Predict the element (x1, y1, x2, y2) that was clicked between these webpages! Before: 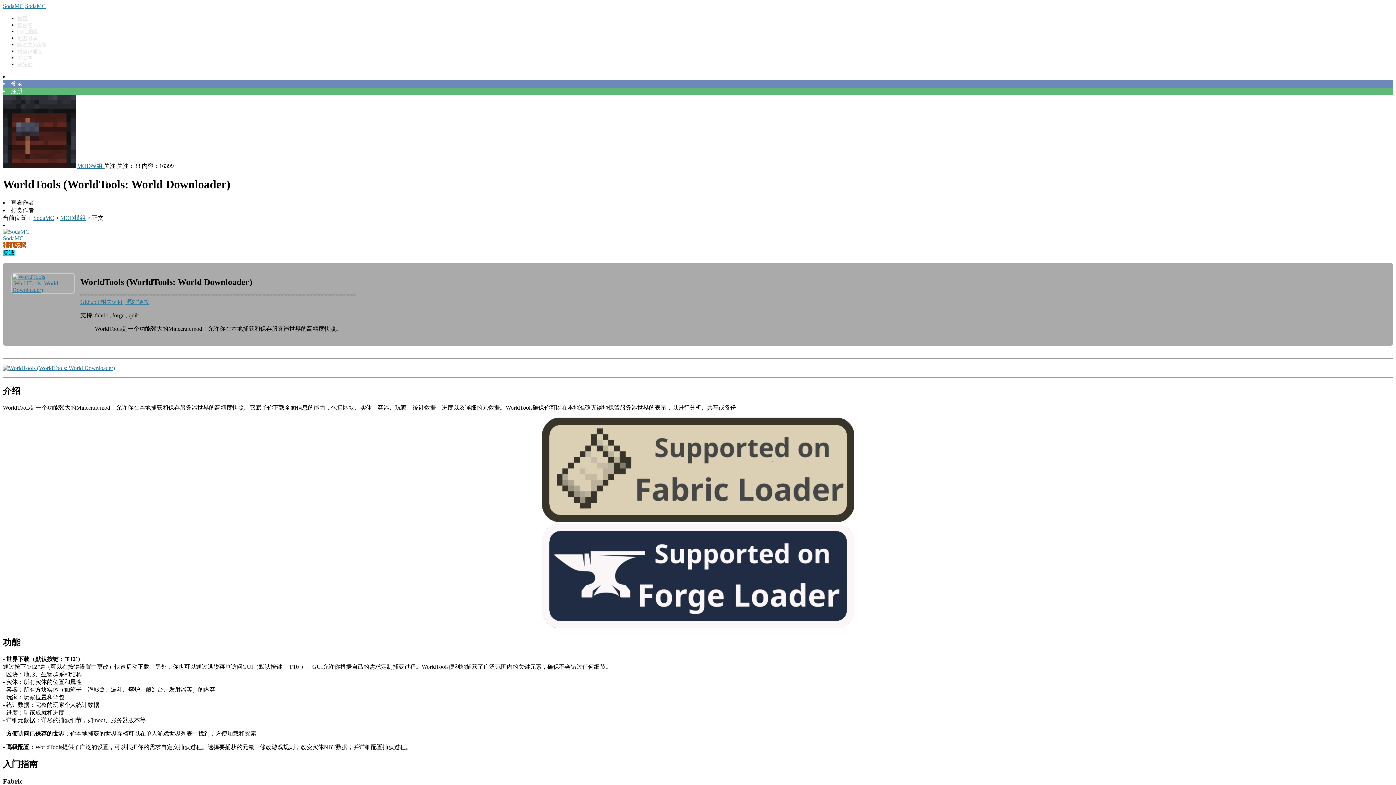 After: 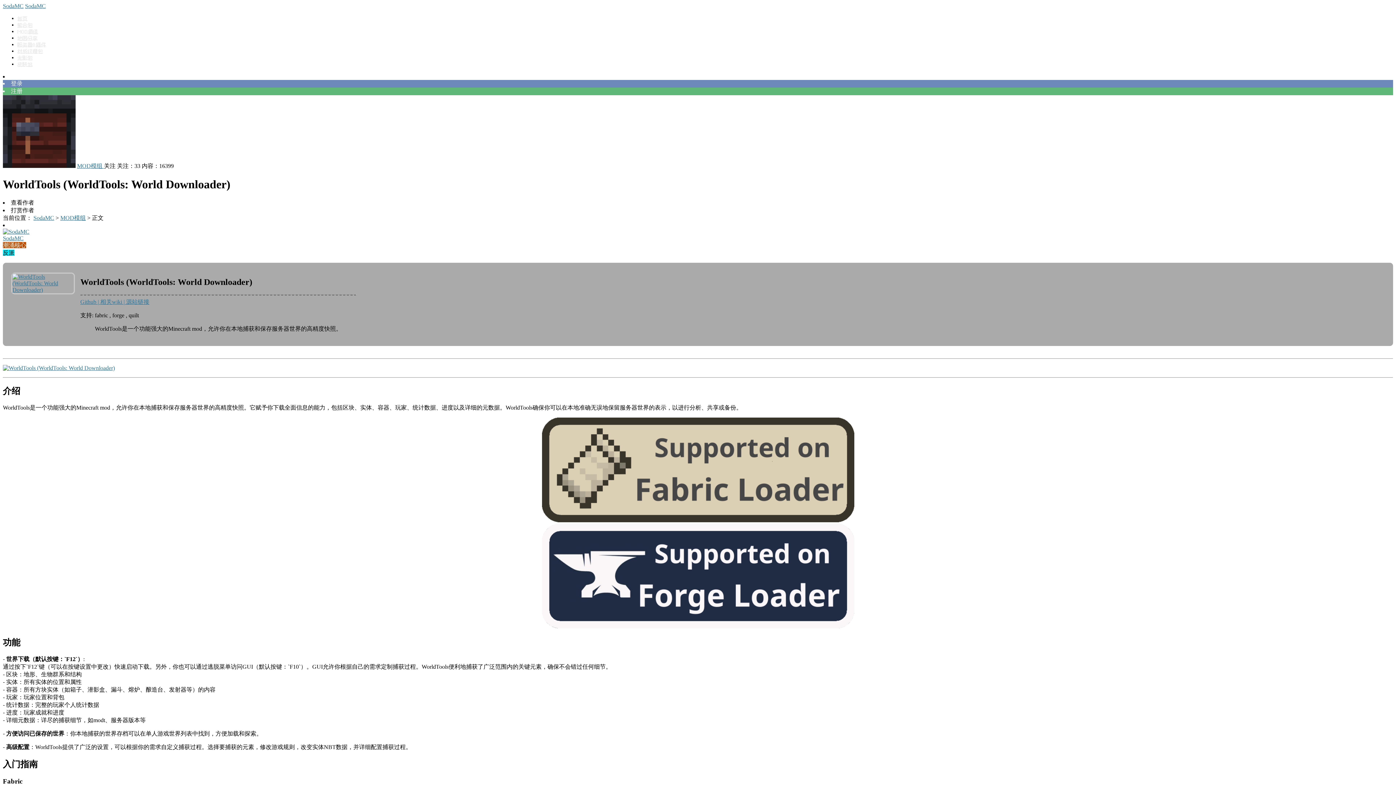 Action: label: 相关wiki |  bbox: (100, 298, 126, 304)